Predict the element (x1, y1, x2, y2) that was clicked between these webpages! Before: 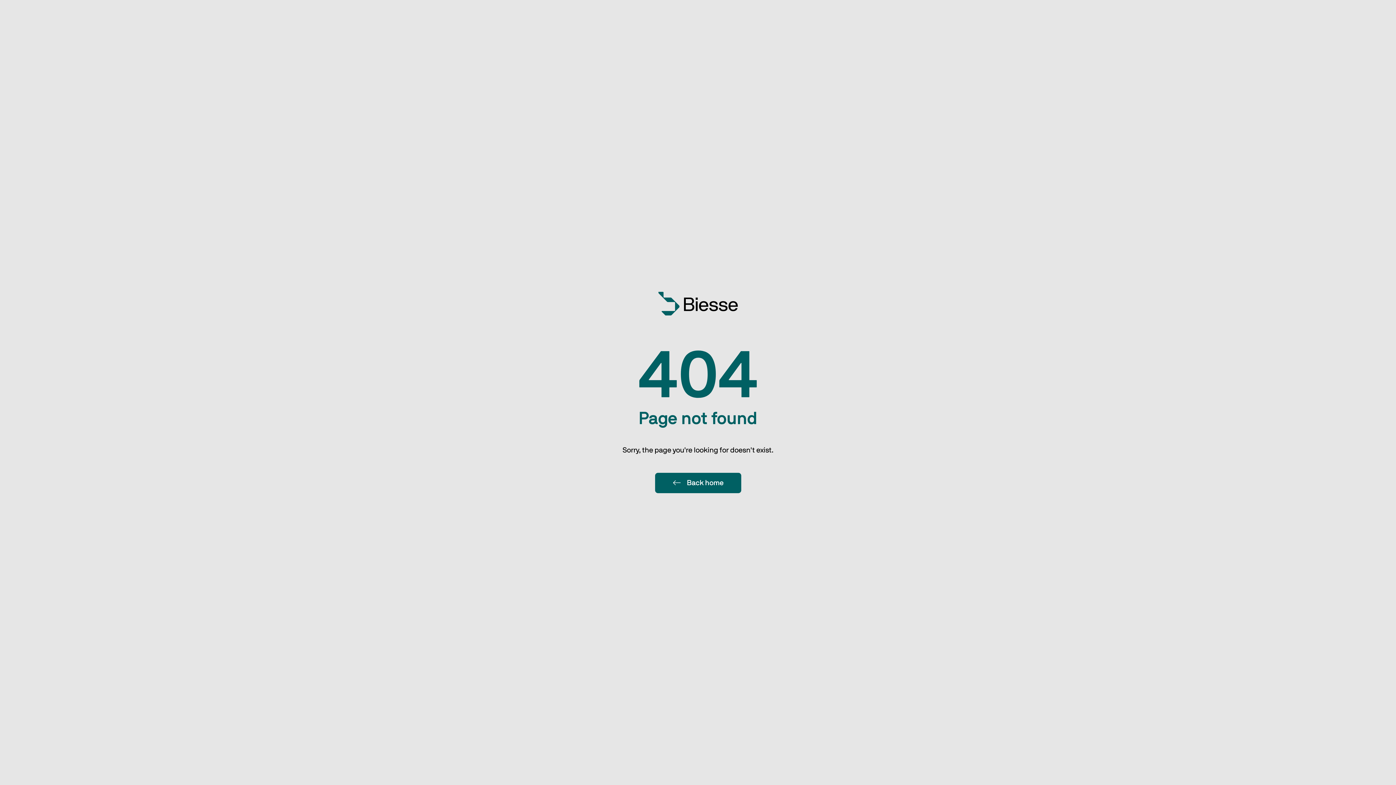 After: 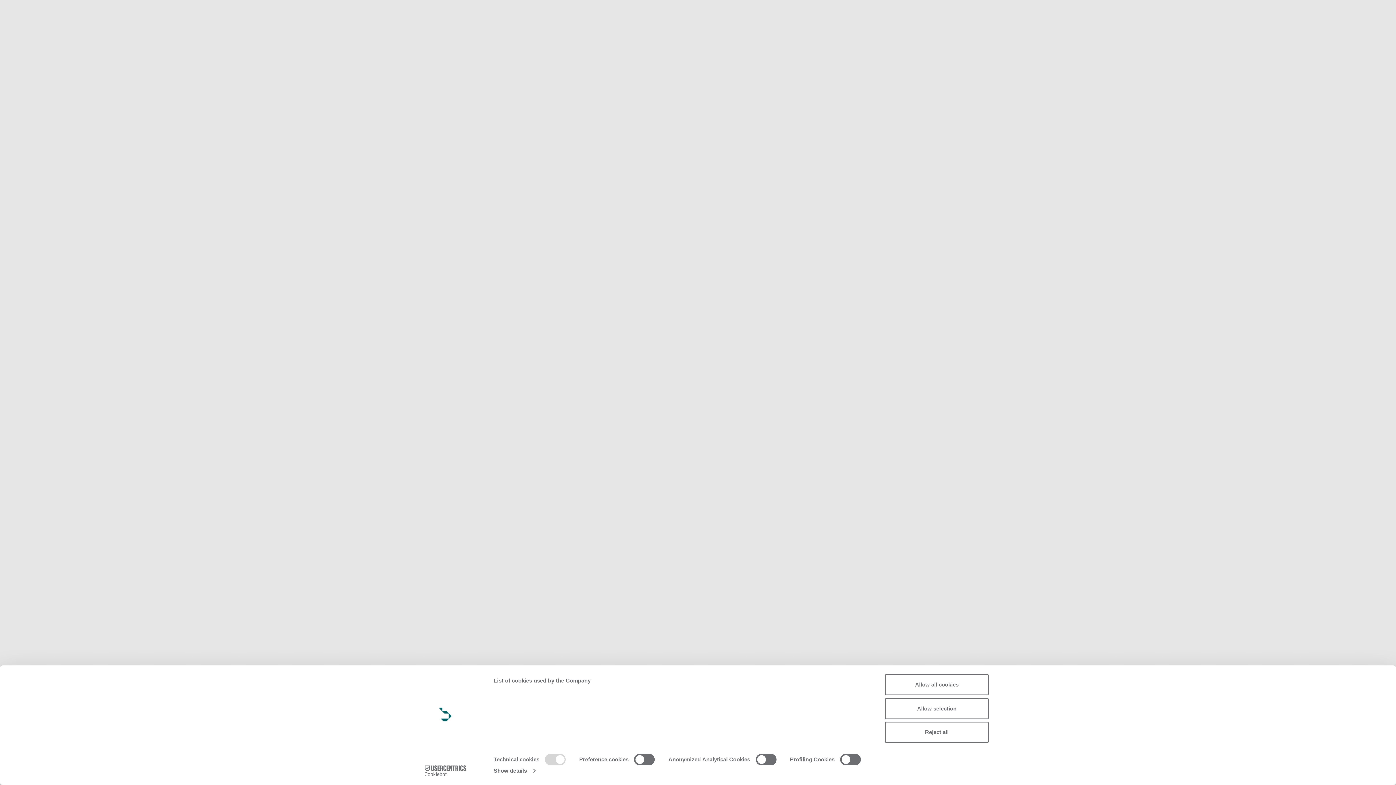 Action: bbox: (655, 473, 741, 493) label: Back home